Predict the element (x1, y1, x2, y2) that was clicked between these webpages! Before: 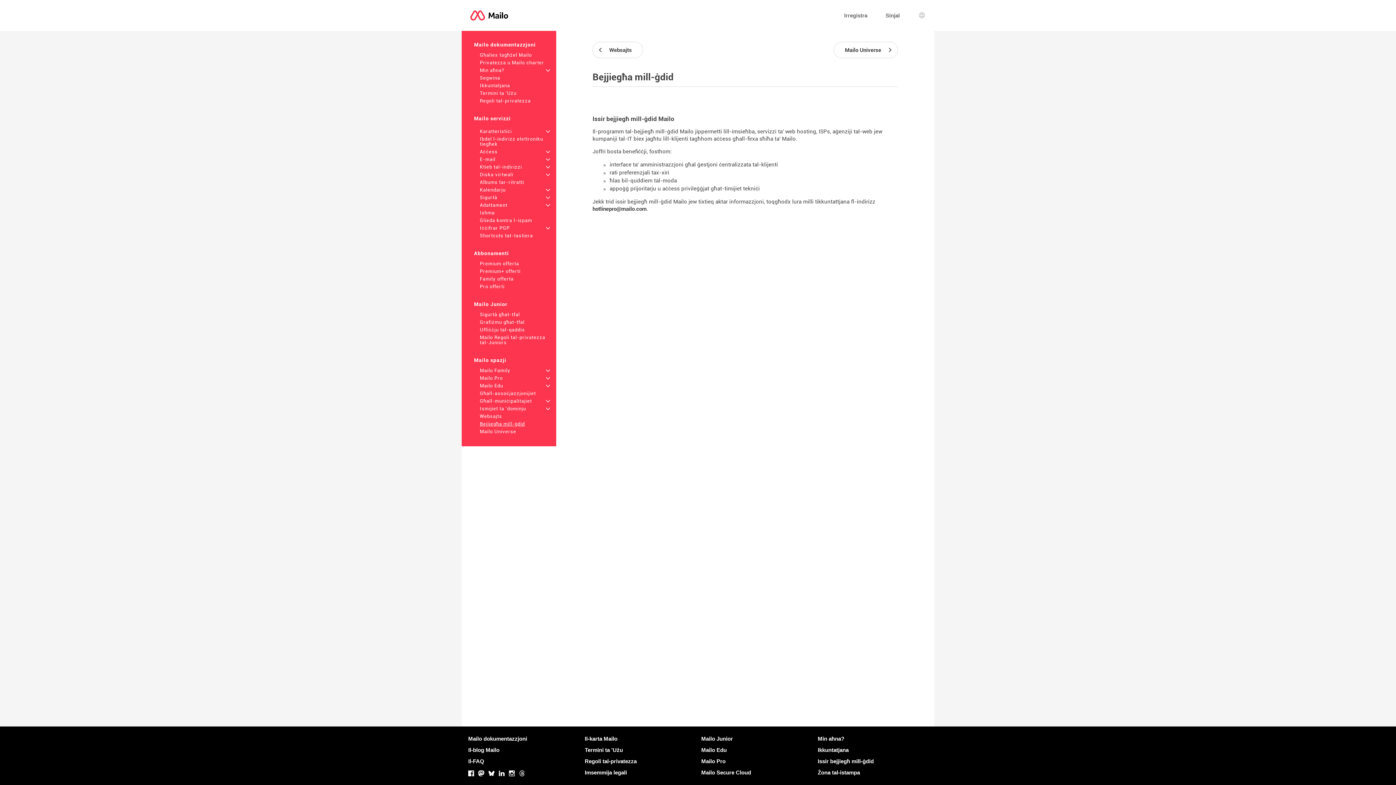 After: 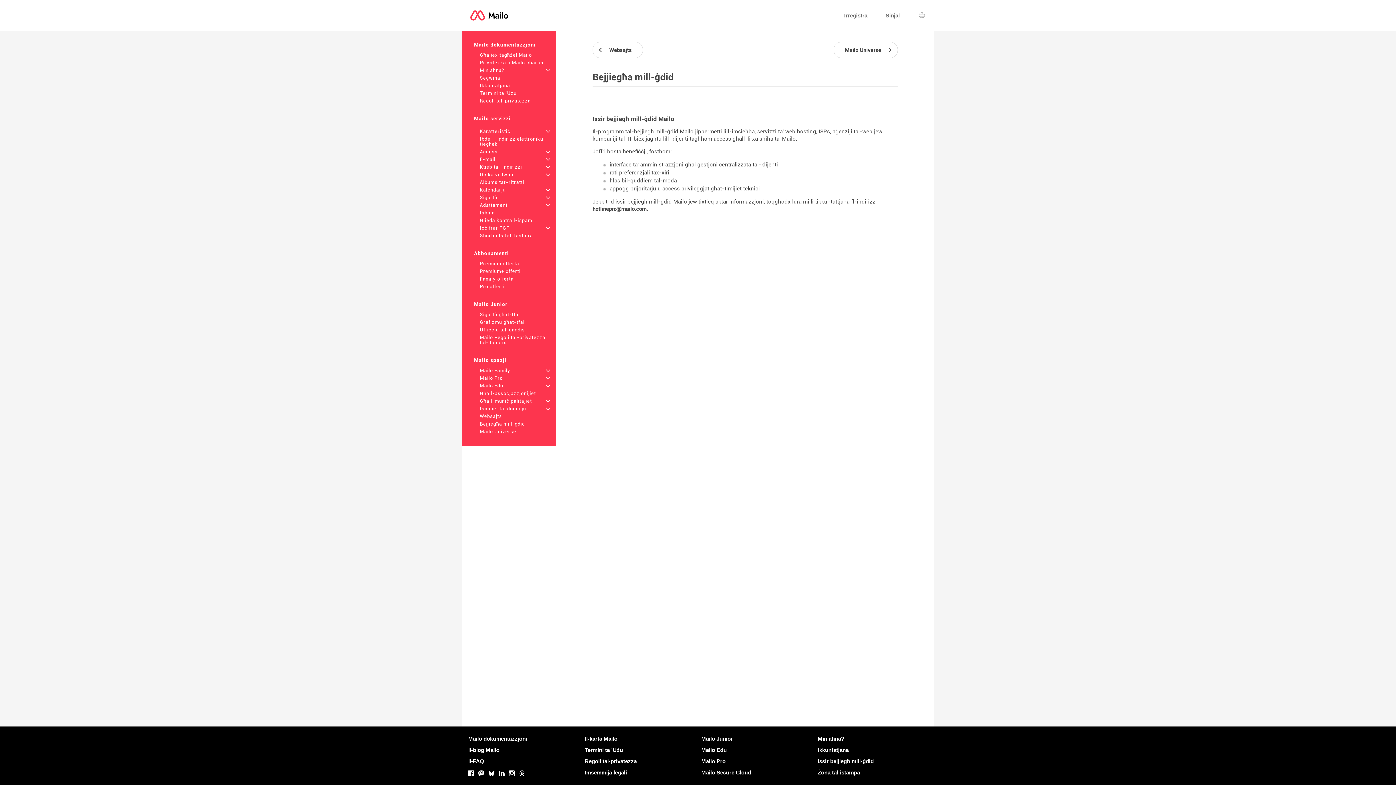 Action: bbox: (468, 771, 474, 777) label: Facebook